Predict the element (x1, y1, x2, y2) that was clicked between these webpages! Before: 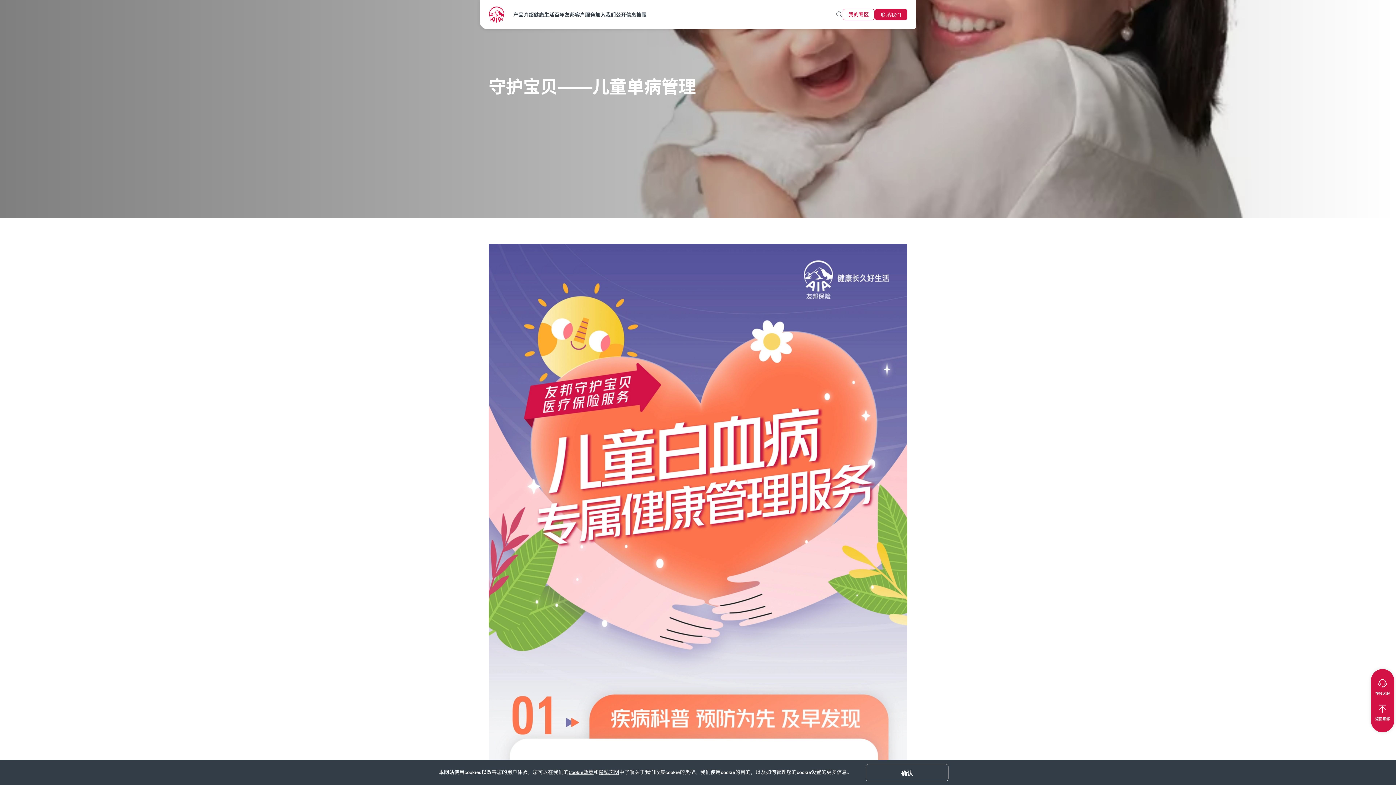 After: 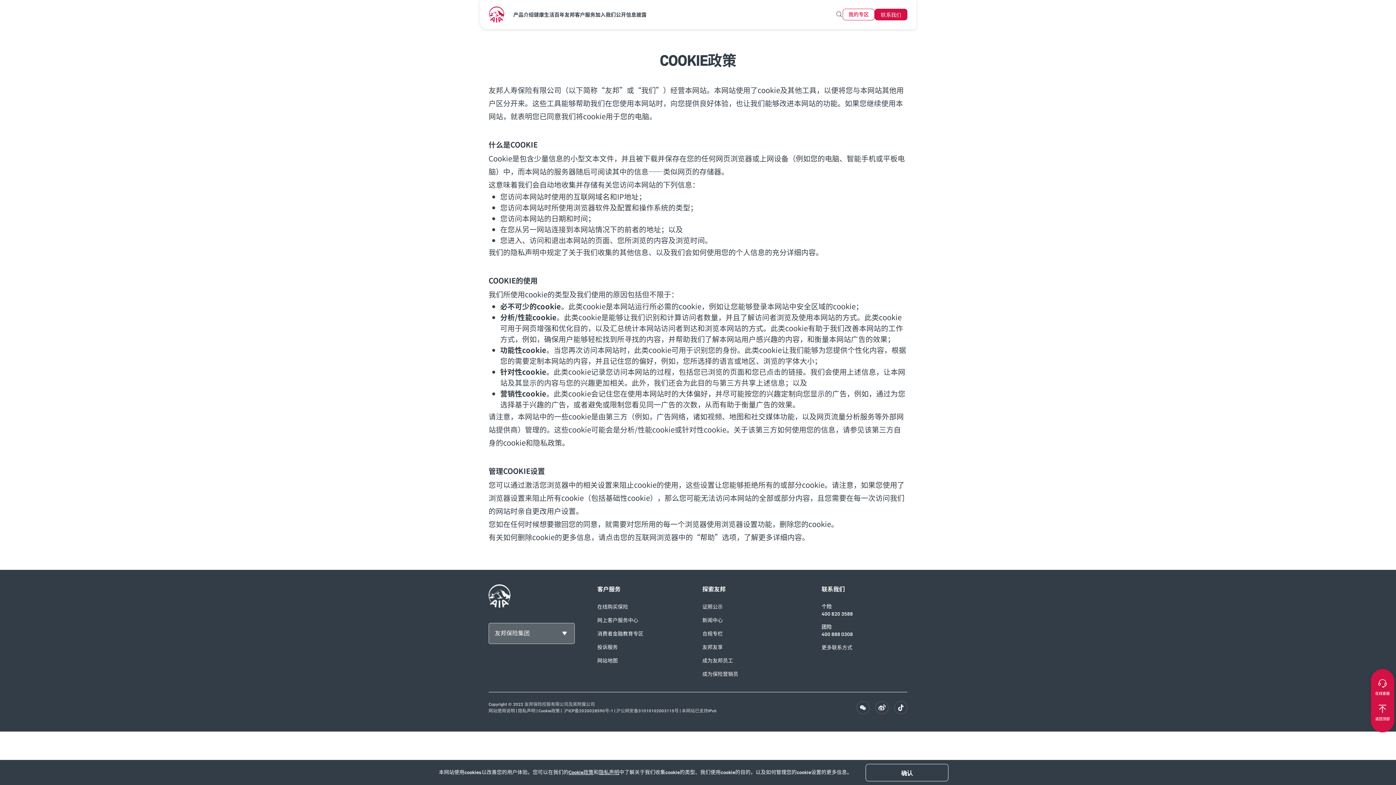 Action: bbox: (568, 769, 593, 776) label: Cookie政策